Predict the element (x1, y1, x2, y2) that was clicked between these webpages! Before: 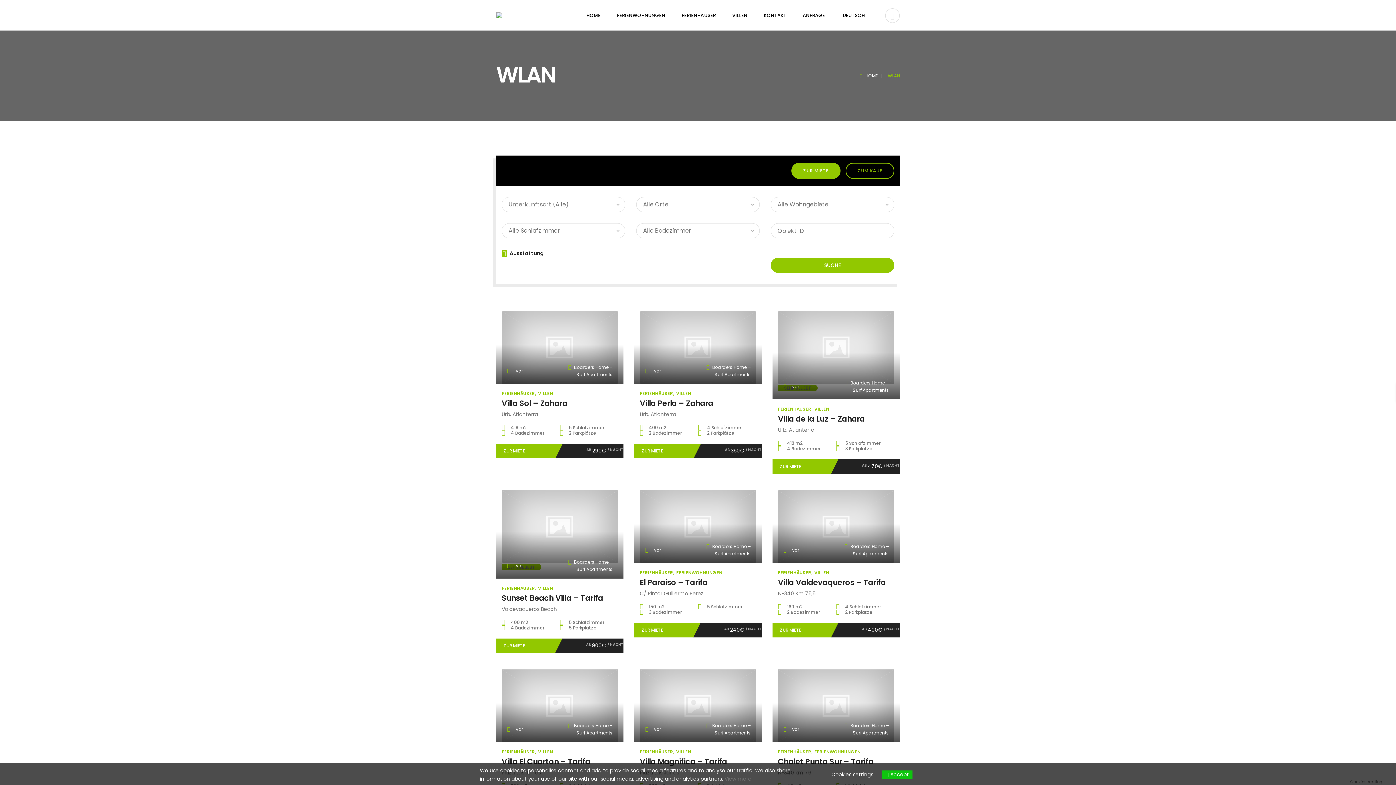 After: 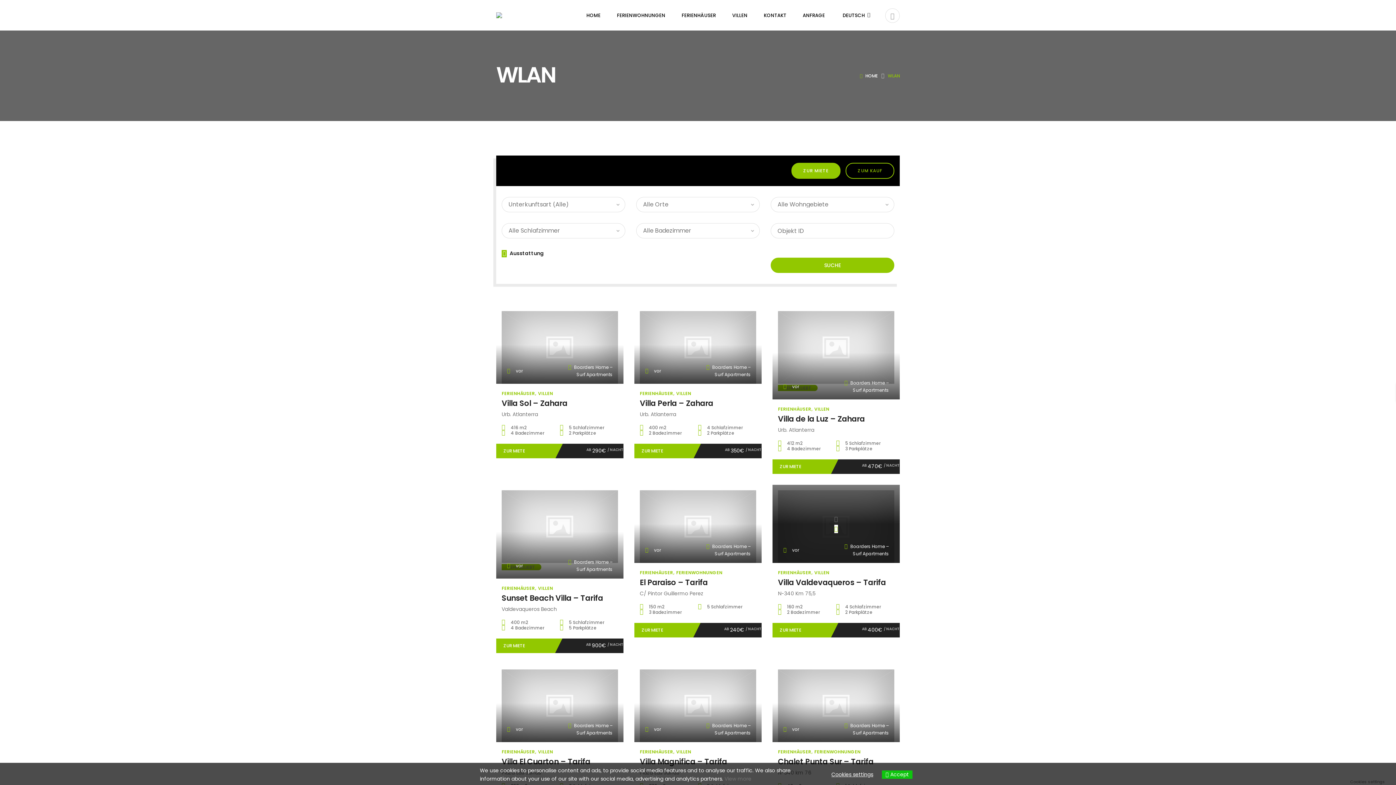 Action: bbox: (834, 524, 838, 533)